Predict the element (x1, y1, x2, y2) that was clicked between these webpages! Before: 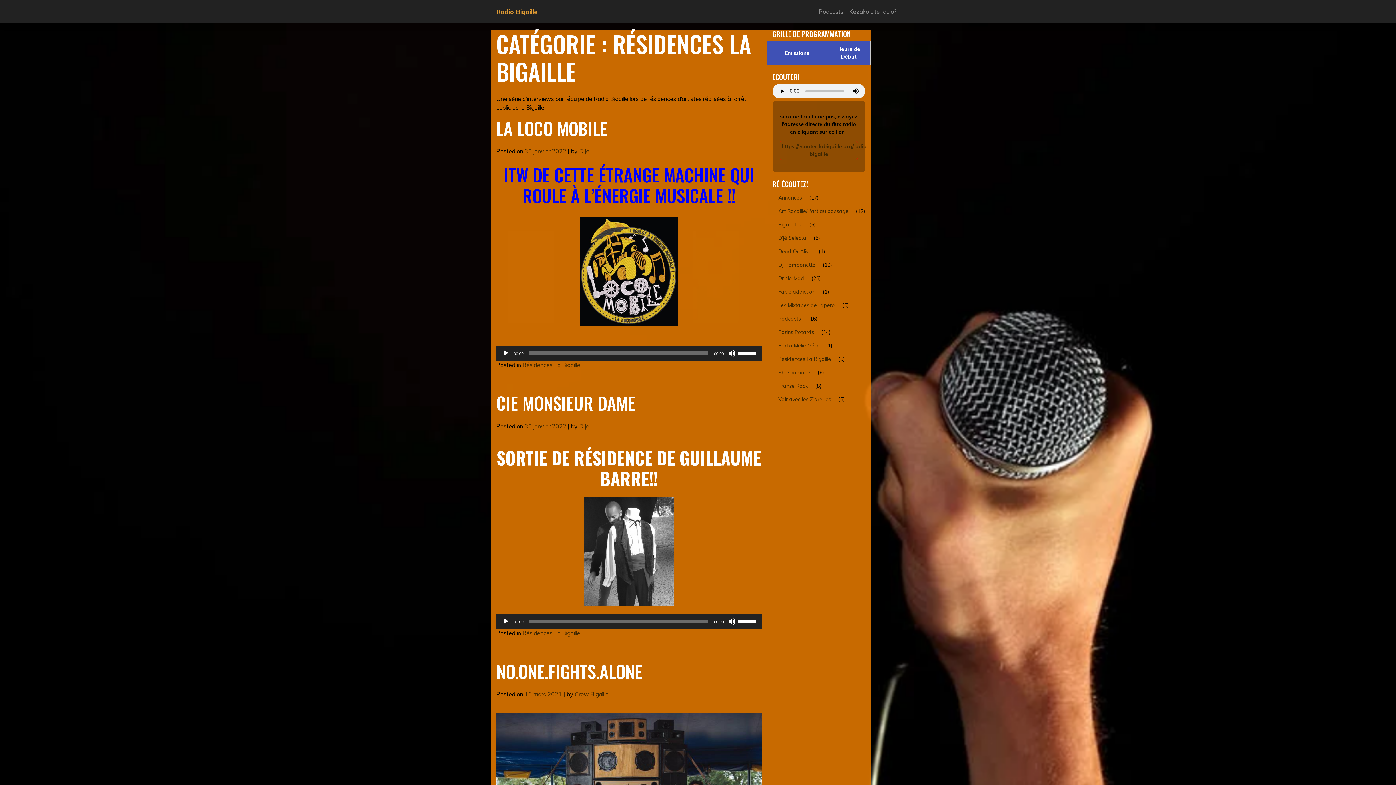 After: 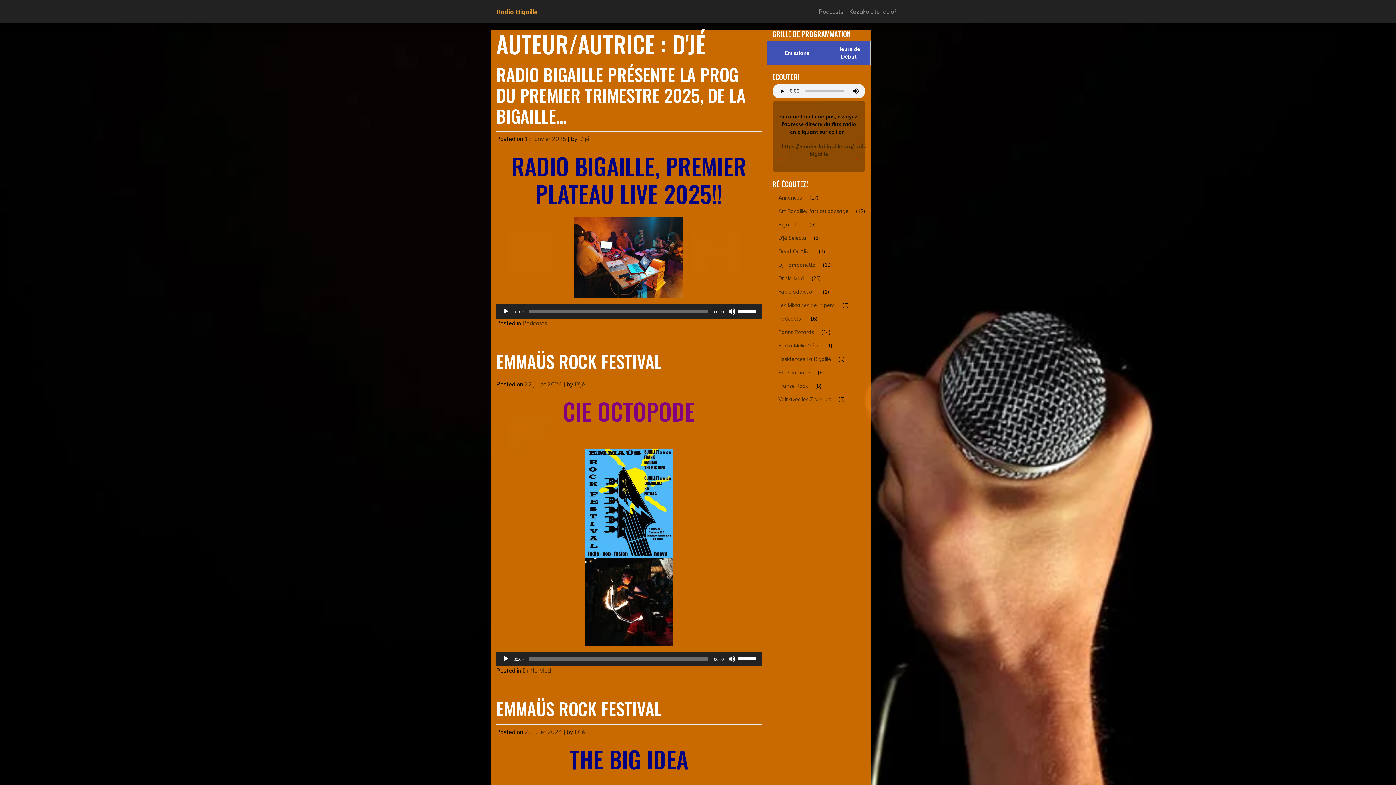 Action: bbox: (579, 147, 589, 154) label: D'jé